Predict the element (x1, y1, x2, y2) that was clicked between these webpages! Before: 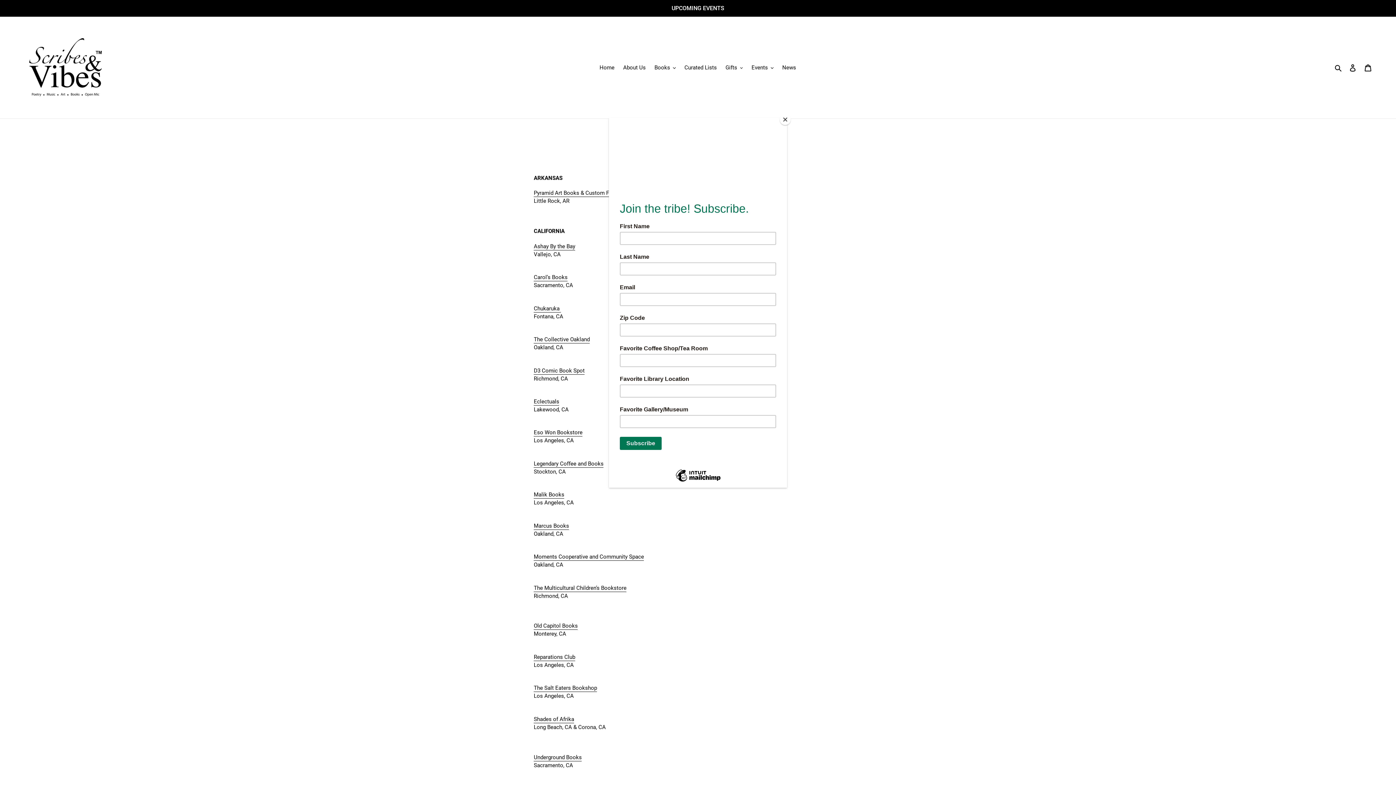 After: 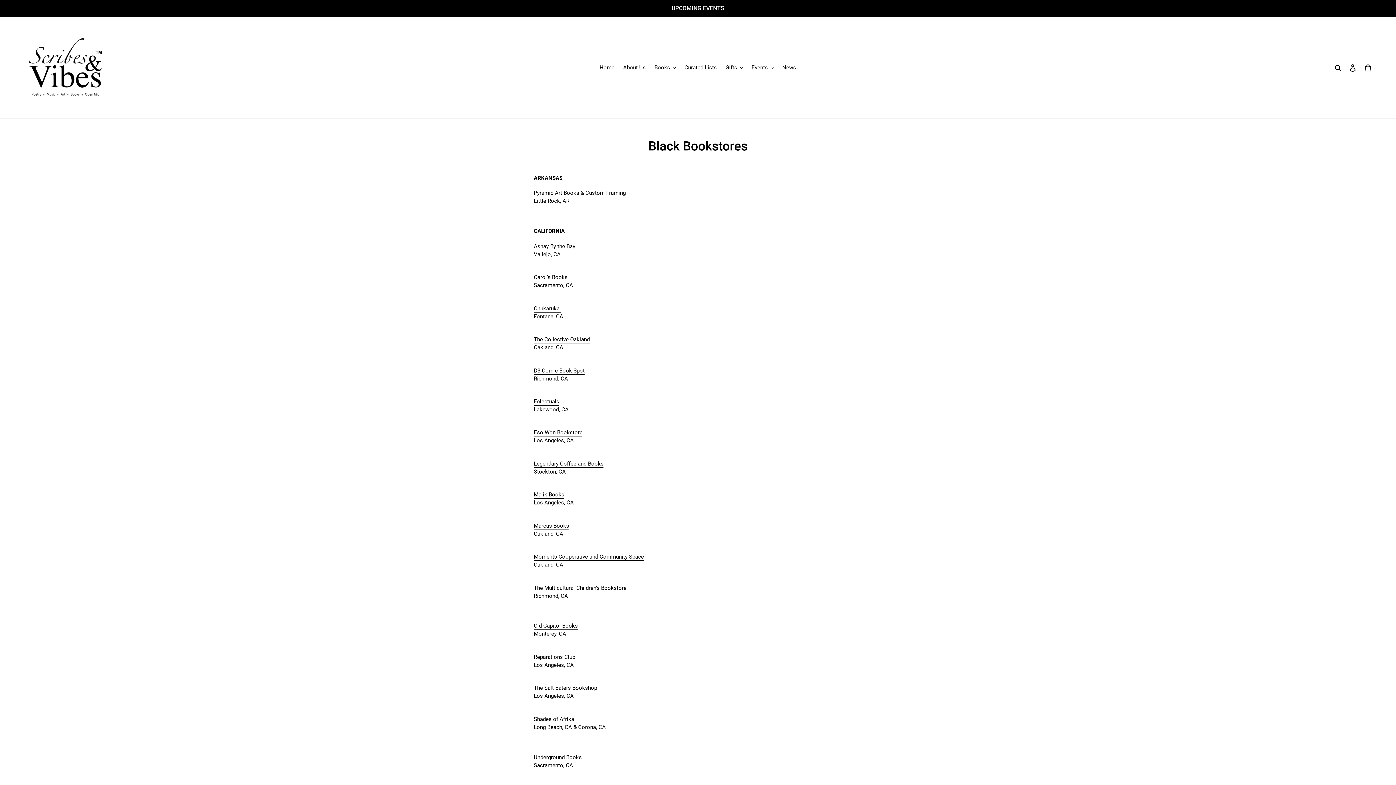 Action: label: Close bbox: (780, 114, 790, 125)